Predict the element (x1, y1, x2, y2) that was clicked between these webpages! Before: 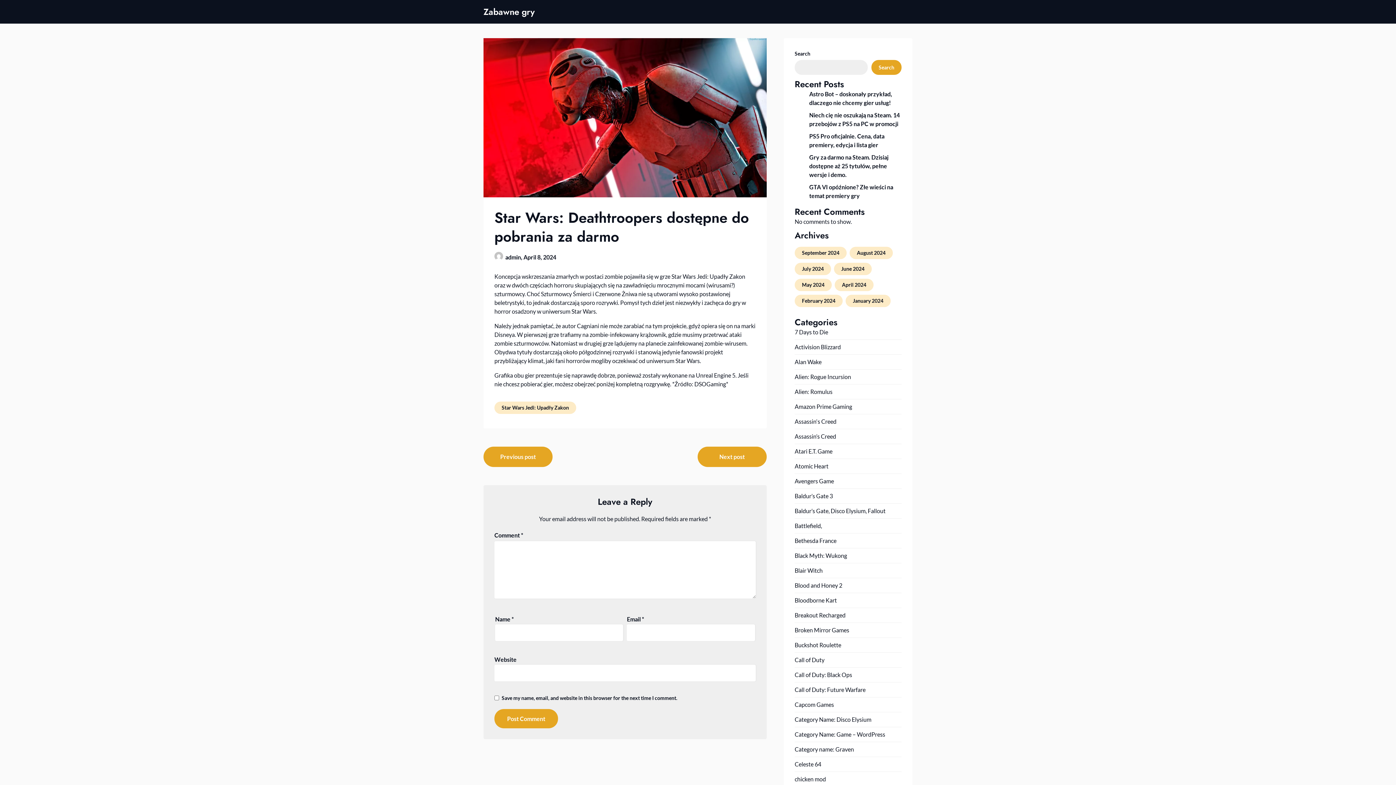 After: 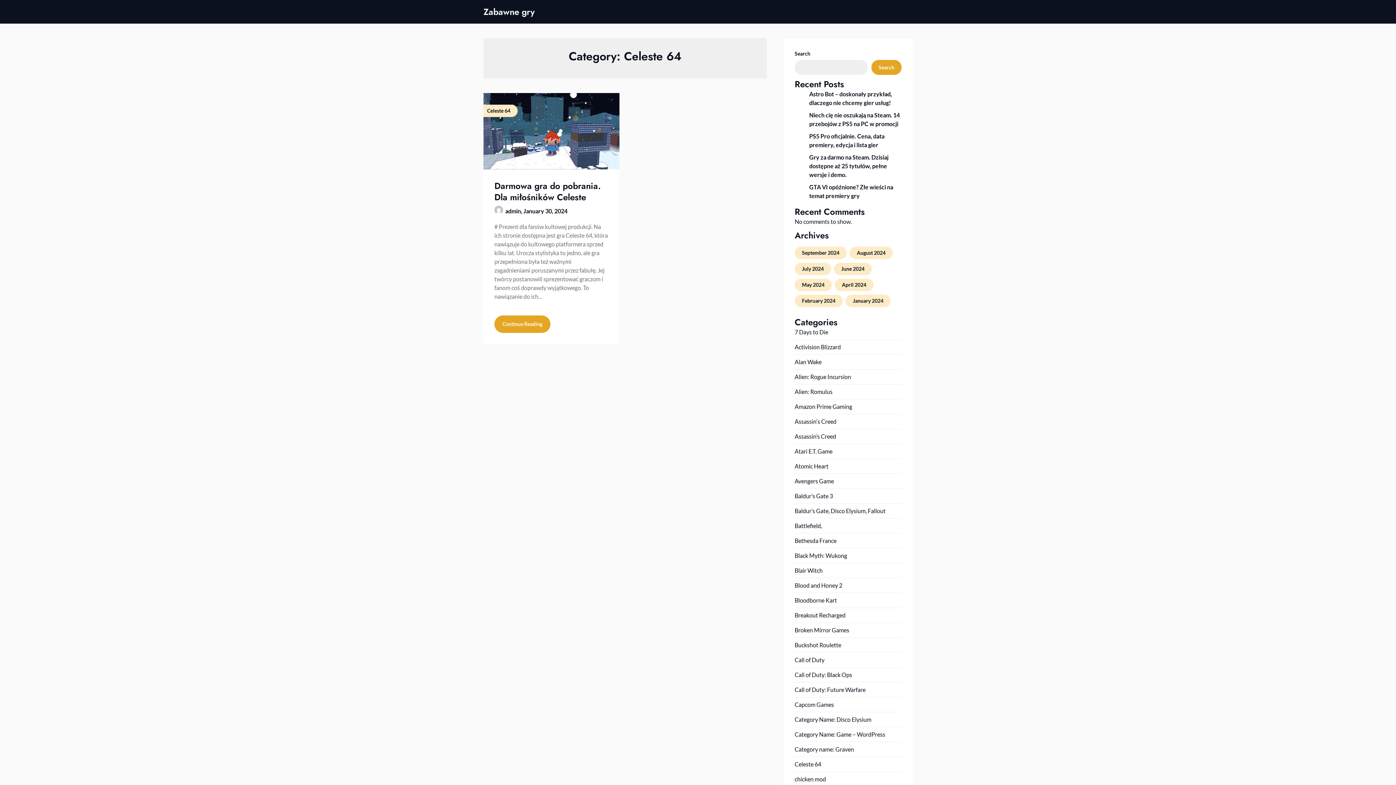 Action: label: Celeste 64 bbox: (794, 761, 821, 768)